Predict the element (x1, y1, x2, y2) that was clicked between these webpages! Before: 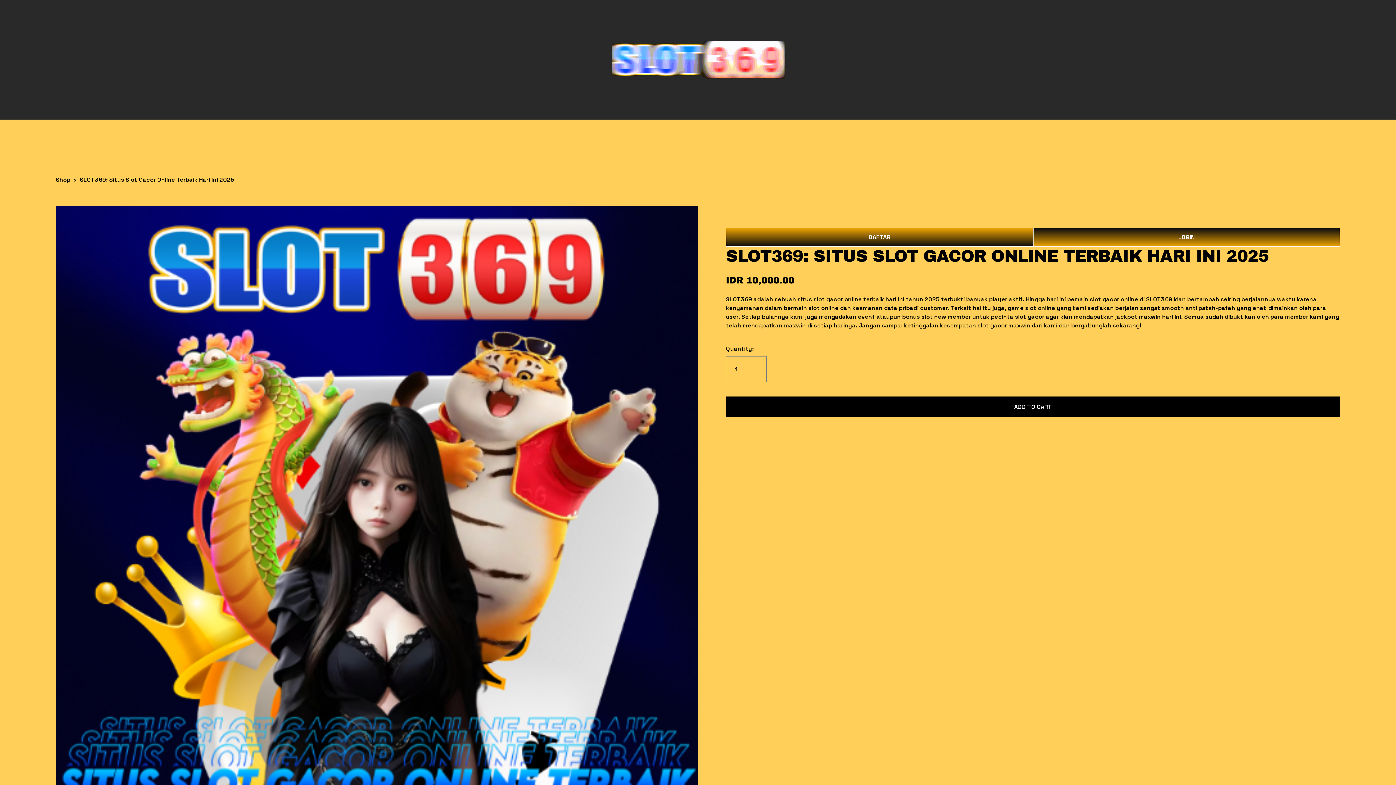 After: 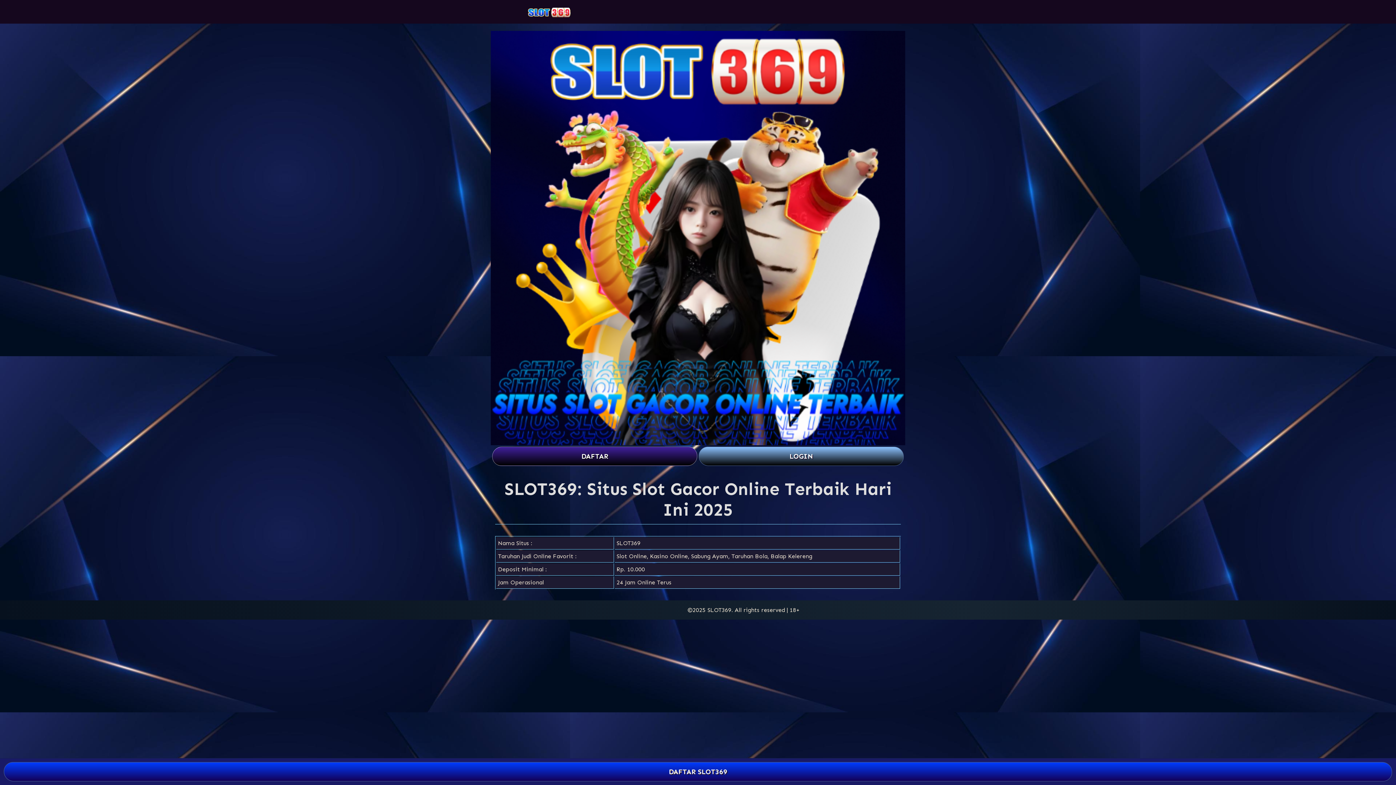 Action: label: LOGIN bbox: (1033, 227, 1340, 246)